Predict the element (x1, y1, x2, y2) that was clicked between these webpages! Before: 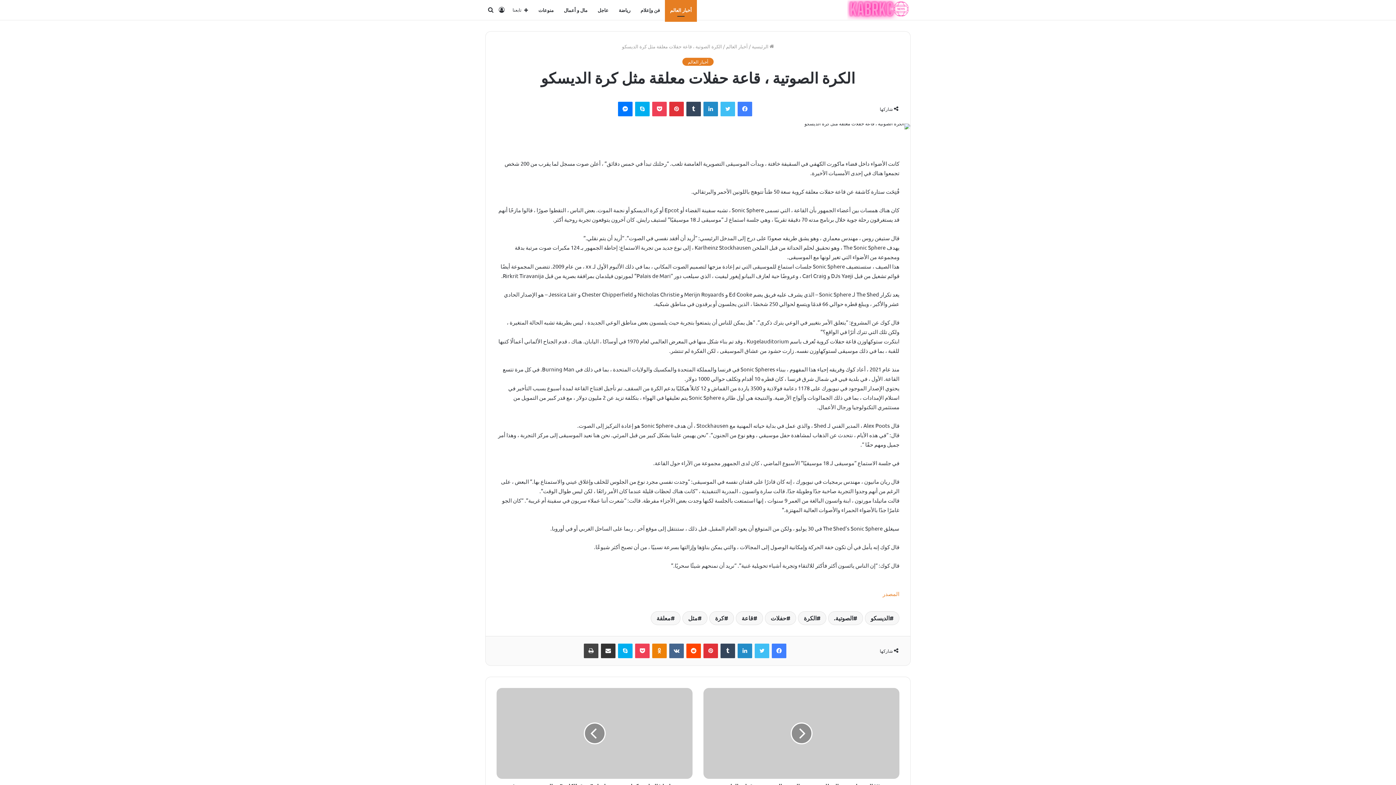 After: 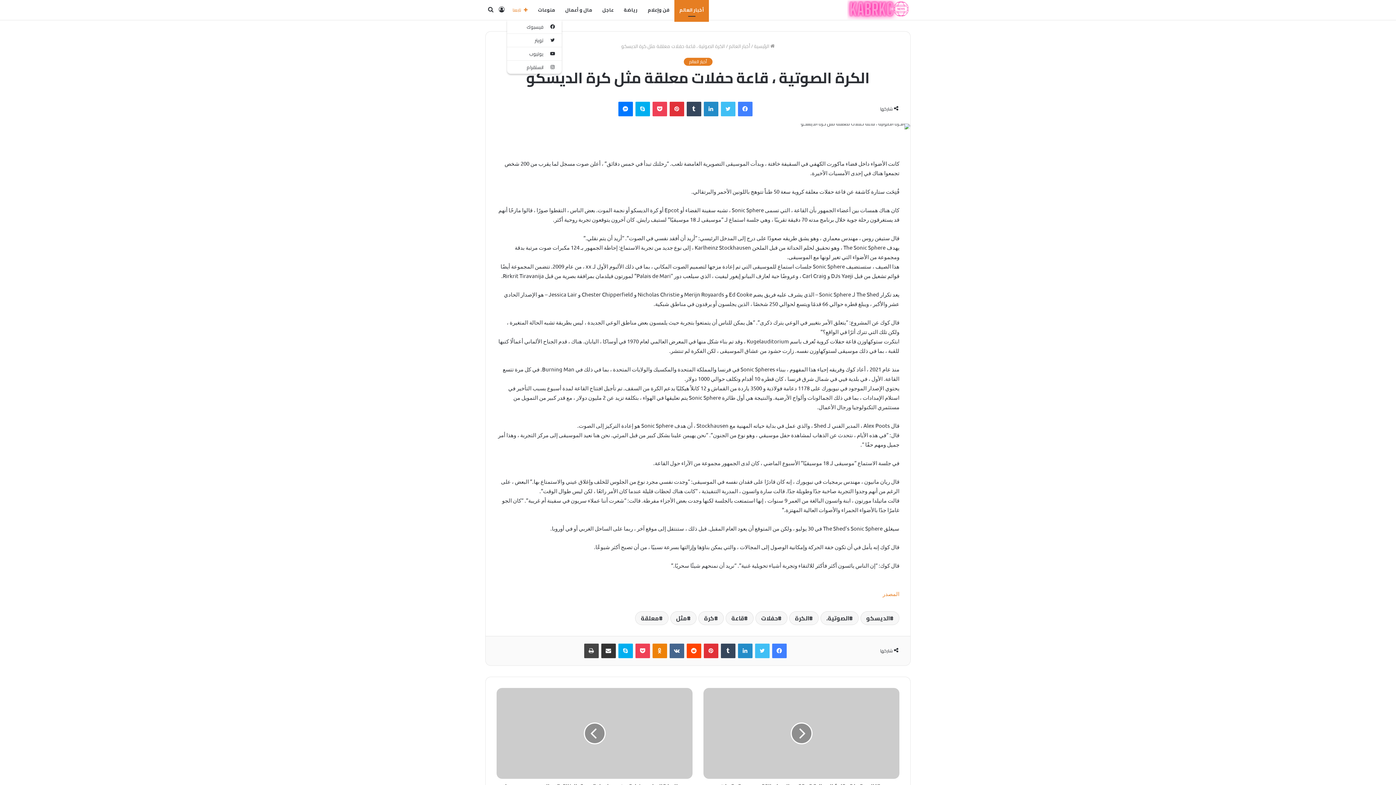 Action: label: تابعنا bbox: (507, 0, 533, 20)